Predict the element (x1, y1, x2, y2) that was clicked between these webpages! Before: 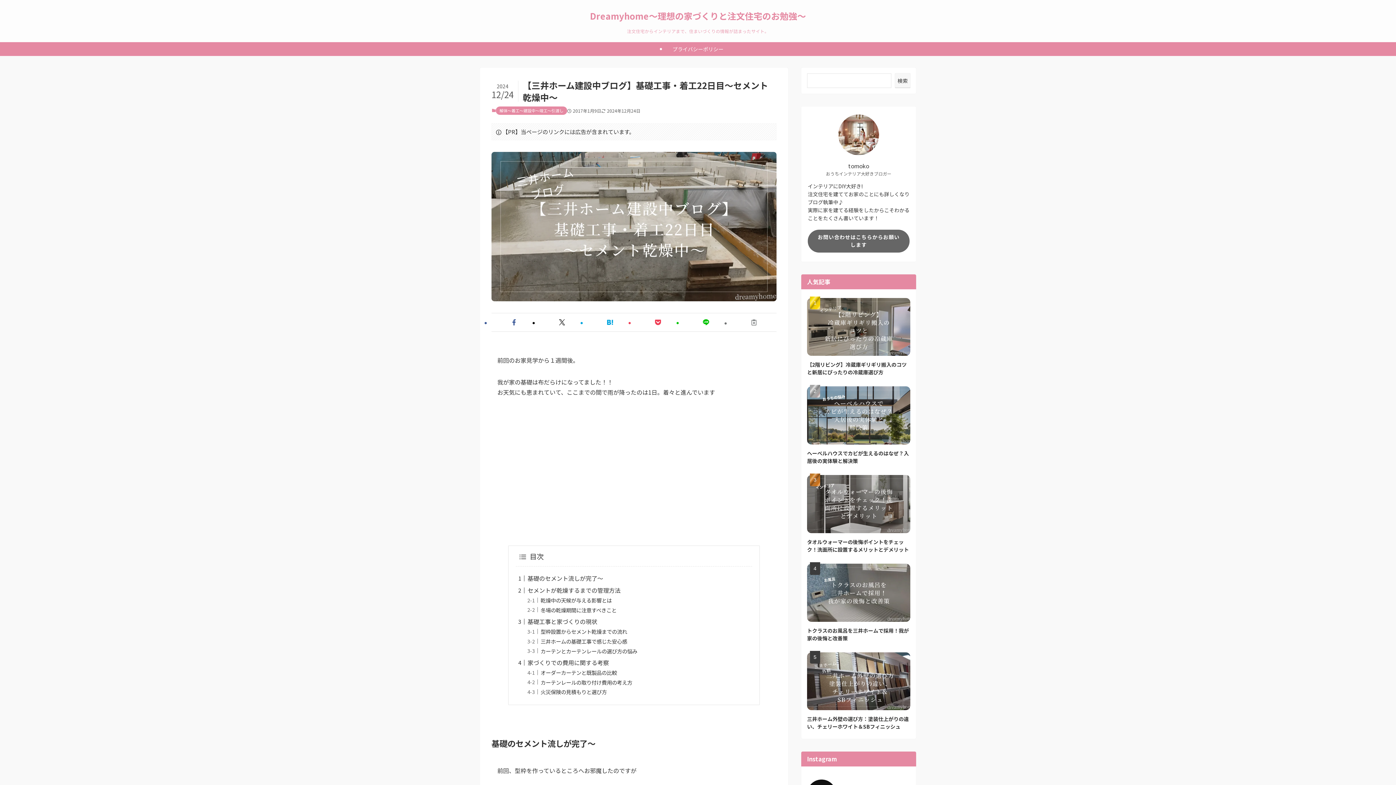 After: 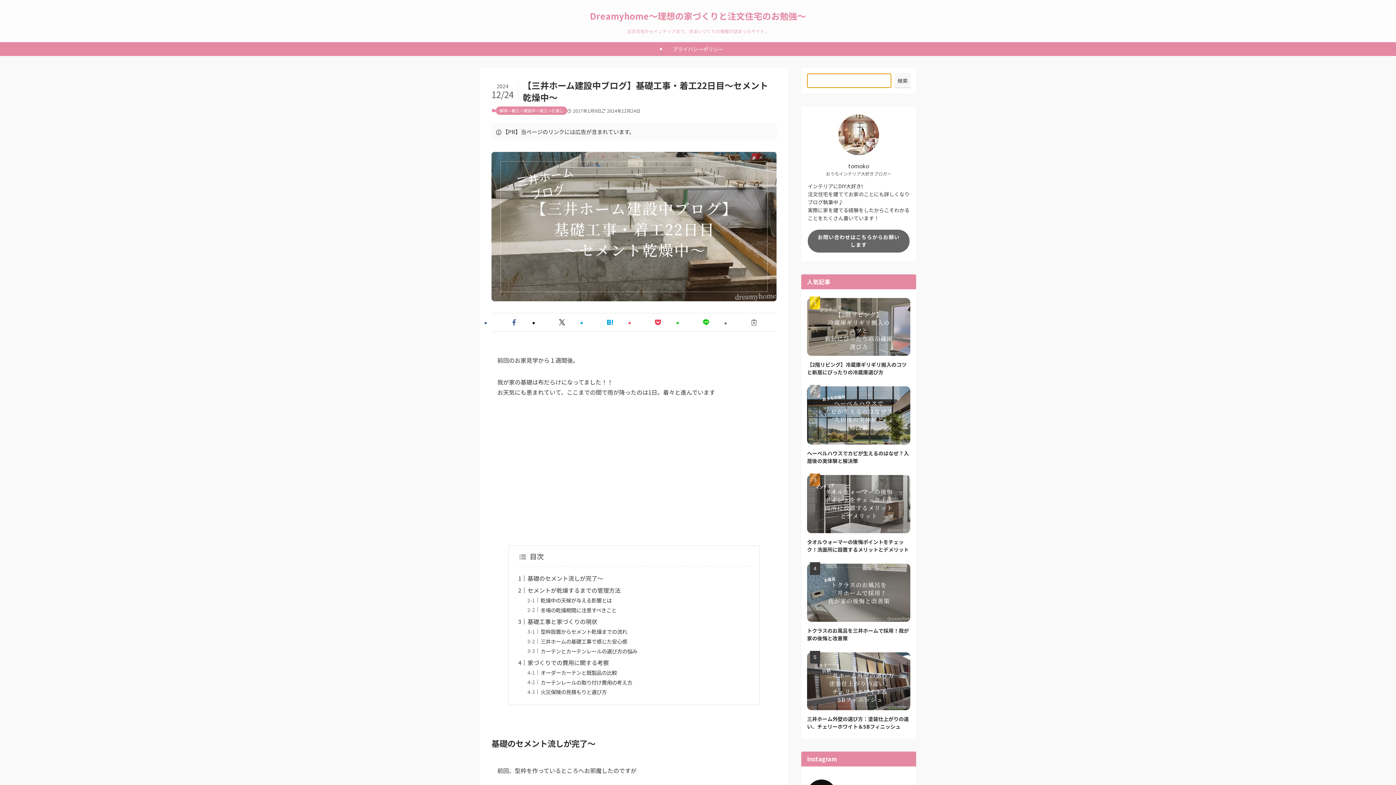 Action: bbox: (895, 73, 910, 88) label: 検索